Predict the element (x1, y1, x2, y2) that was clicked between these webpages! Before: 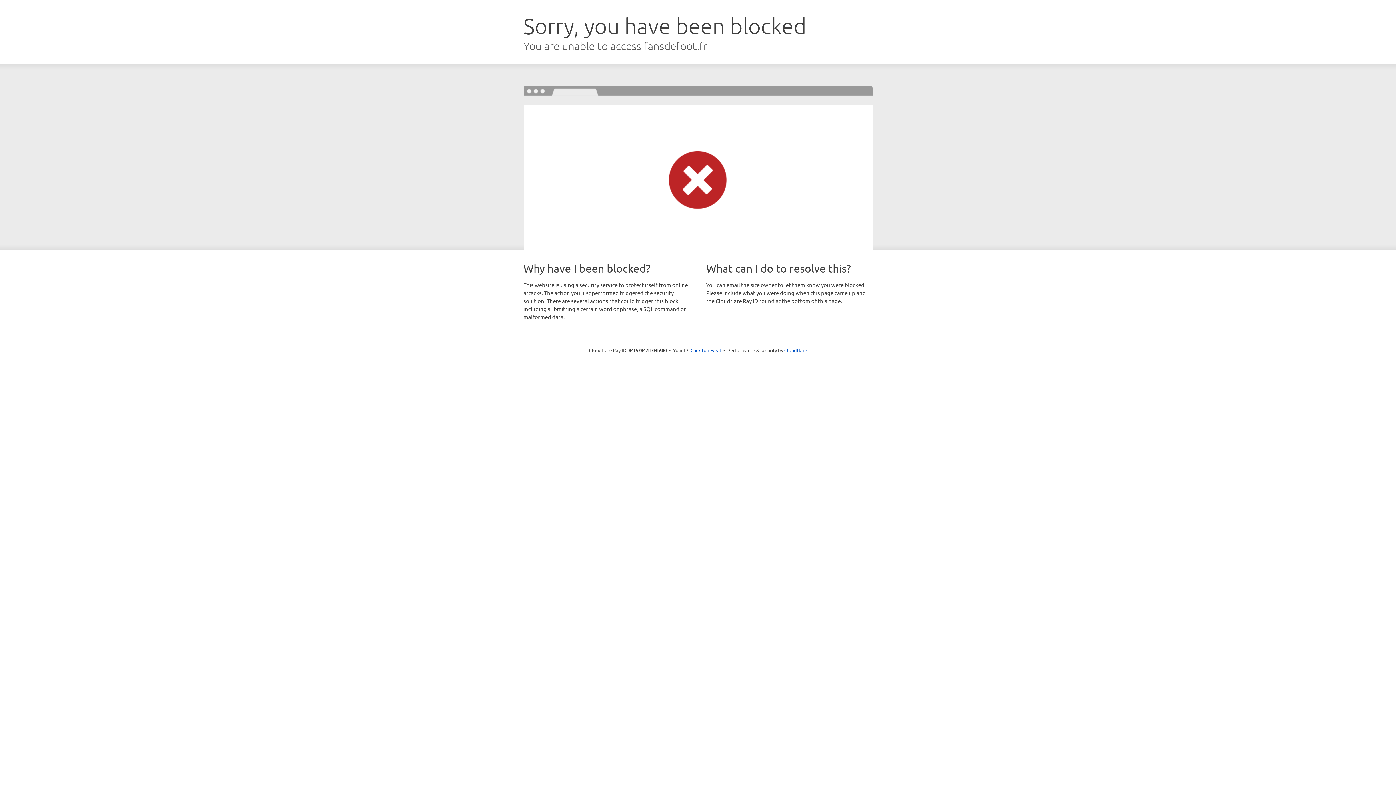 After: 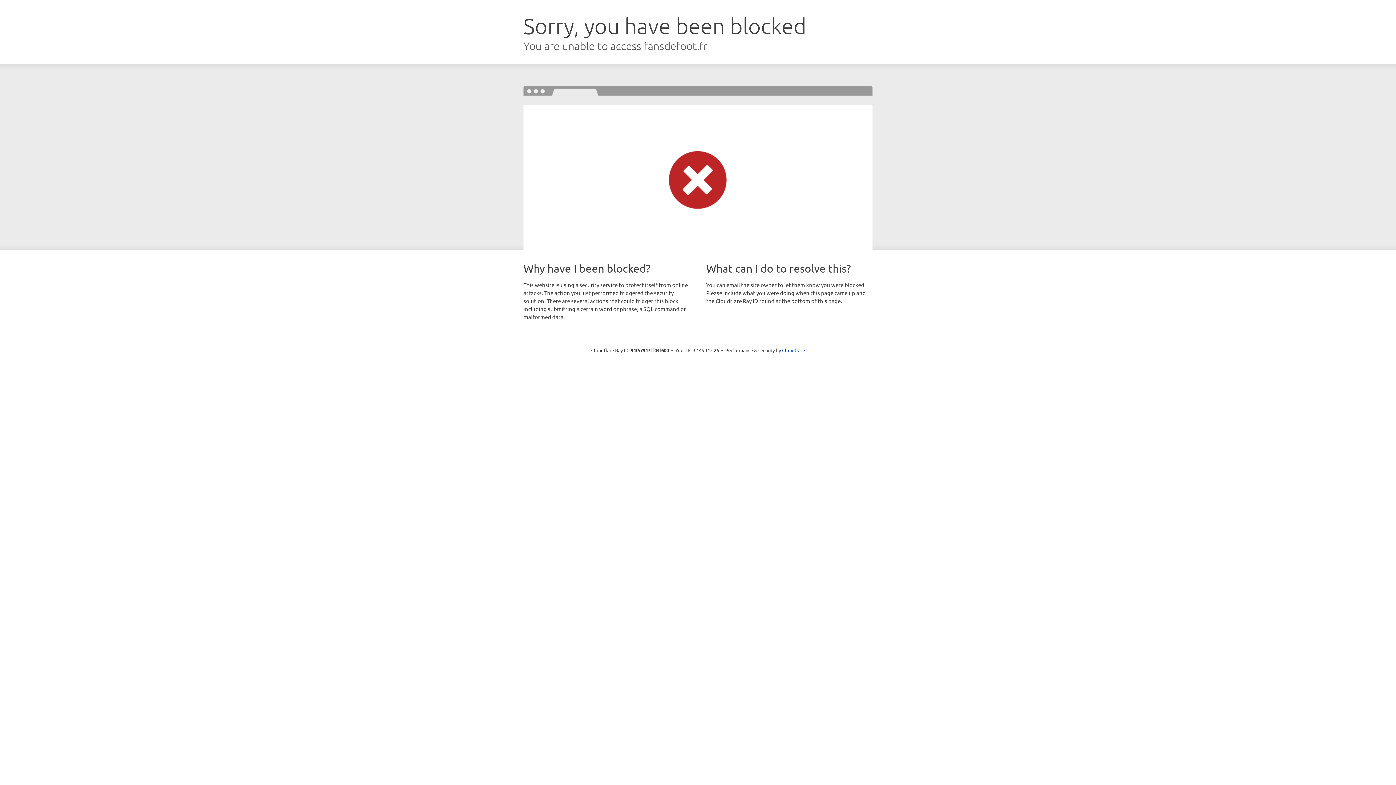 Action: bbox: (690, 346, 721, 353) label: Click to reveal